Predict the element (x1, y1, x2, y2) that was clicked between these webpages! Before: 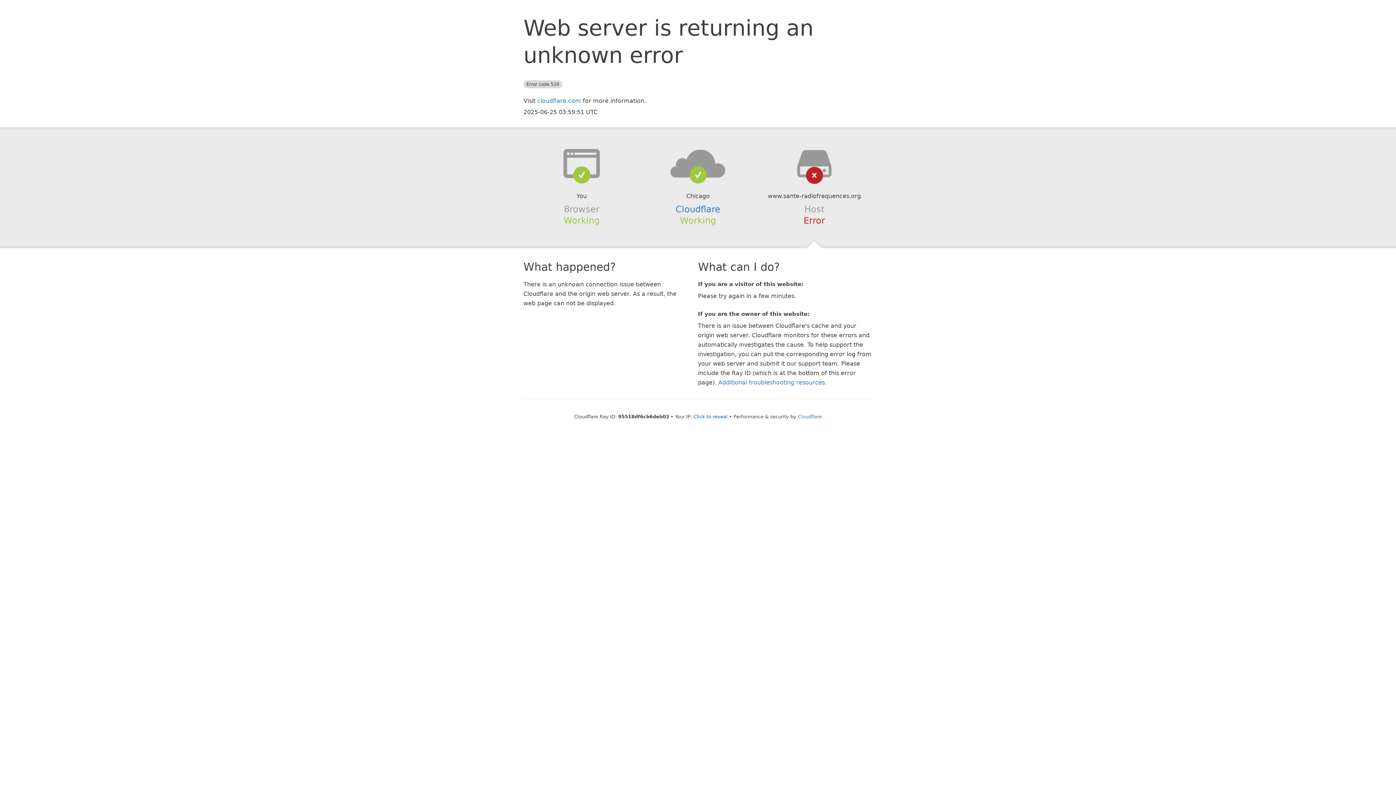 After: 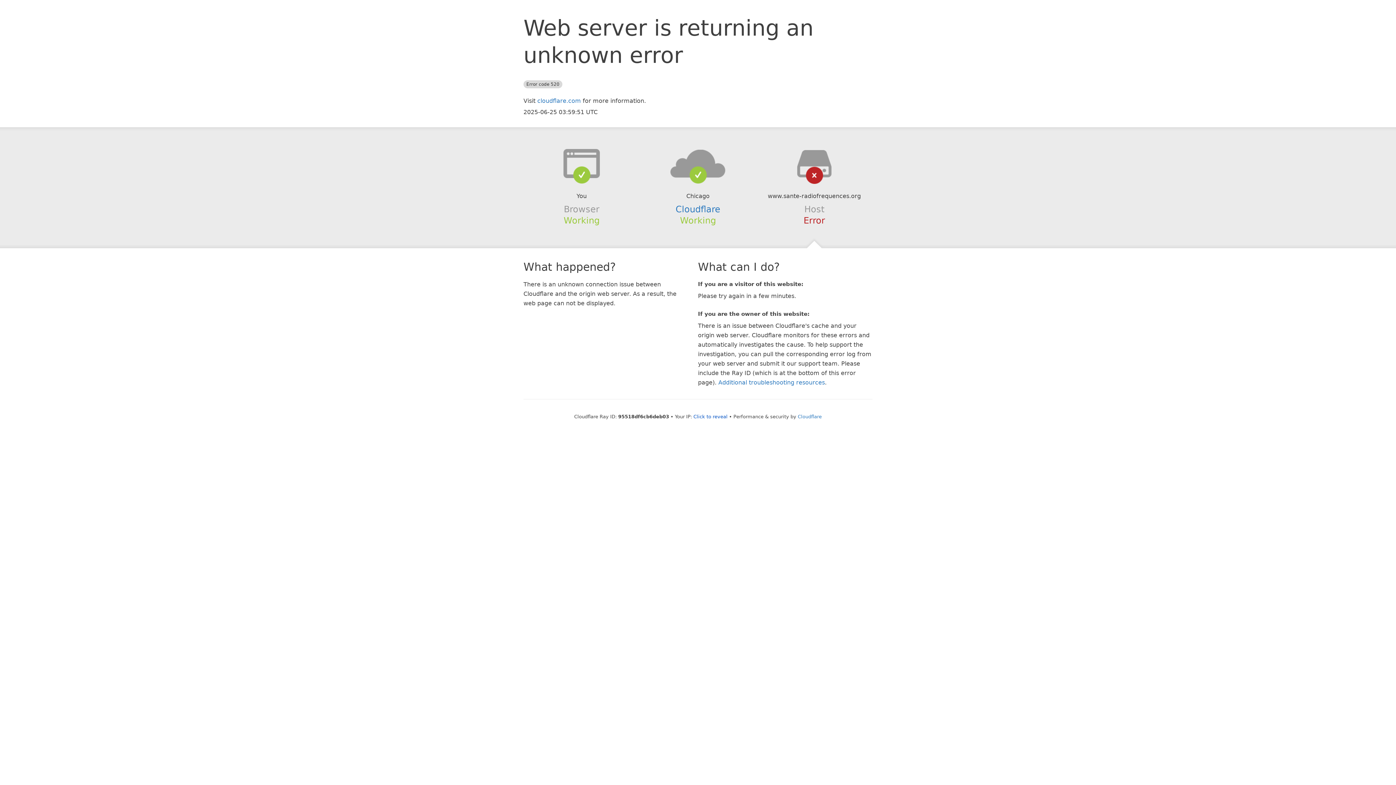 Action: bbox: (639, 148, 756, 178)